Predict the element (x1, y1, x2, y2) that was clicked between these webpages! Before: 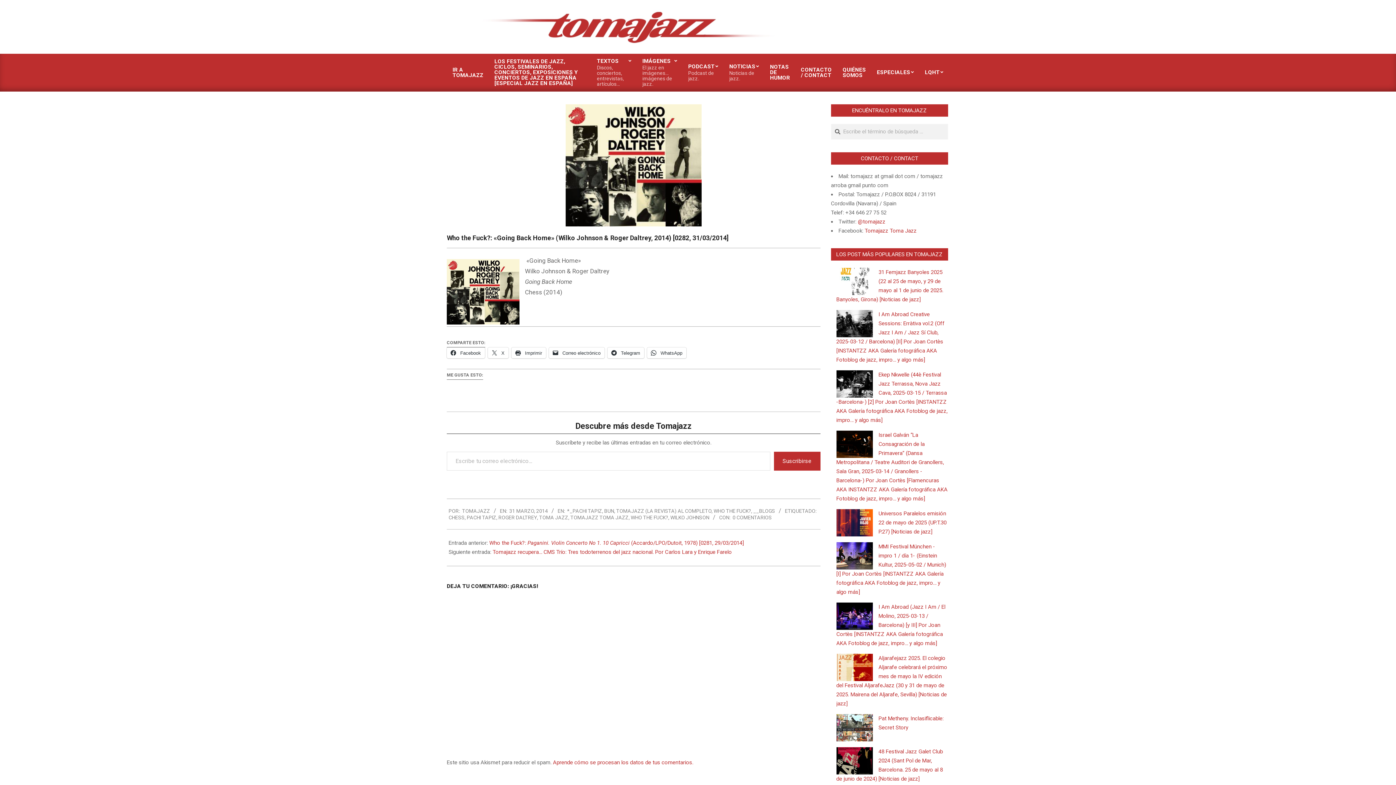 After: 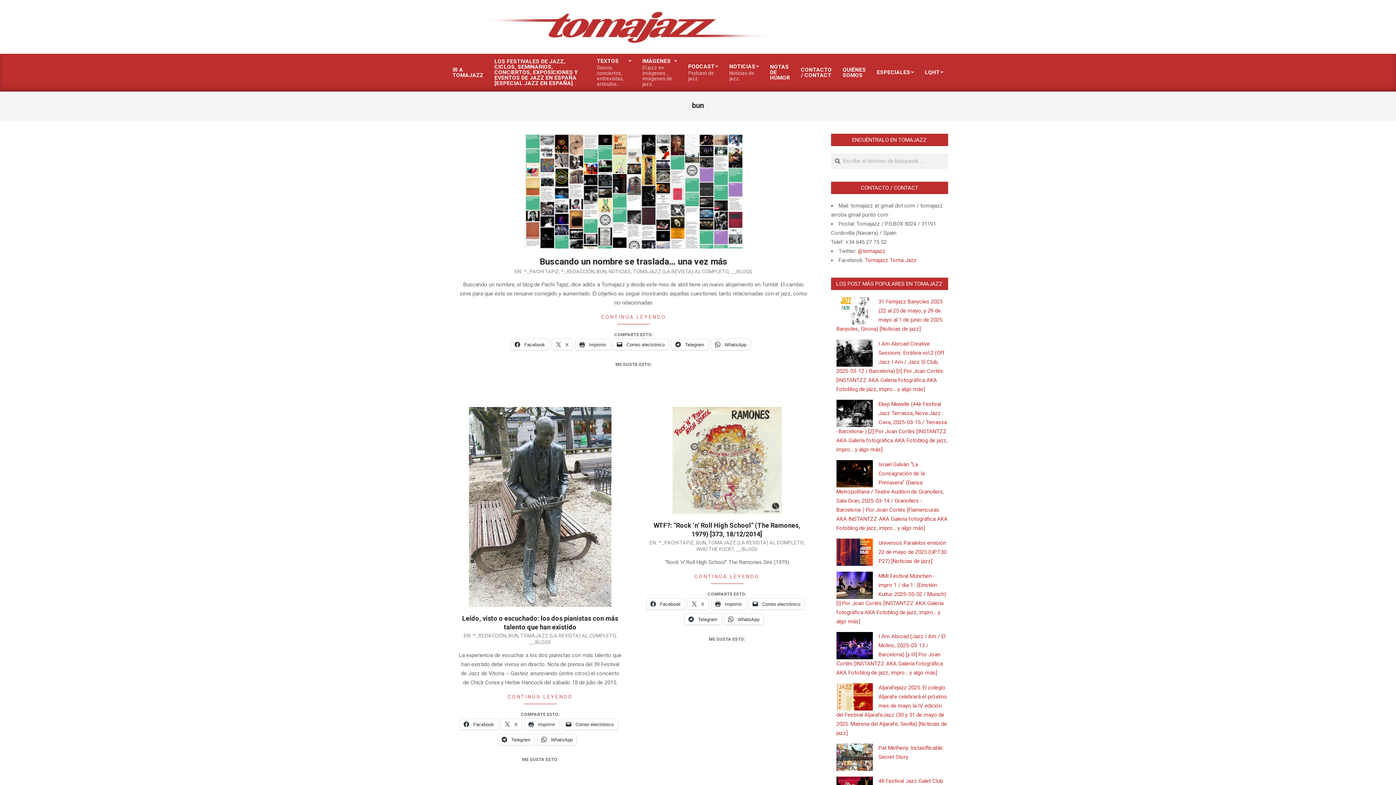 Action: label: BUN bbox: (604, 508, 614, 514)